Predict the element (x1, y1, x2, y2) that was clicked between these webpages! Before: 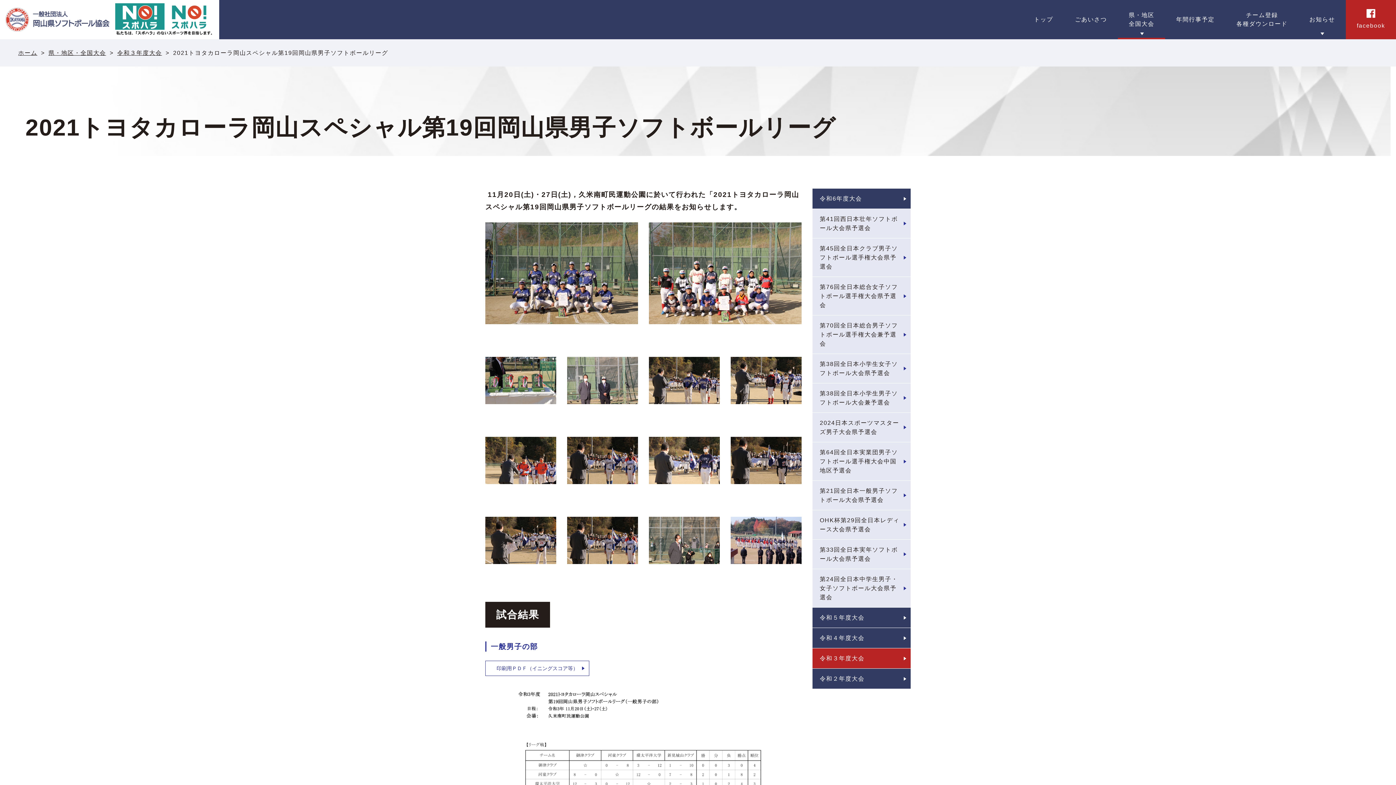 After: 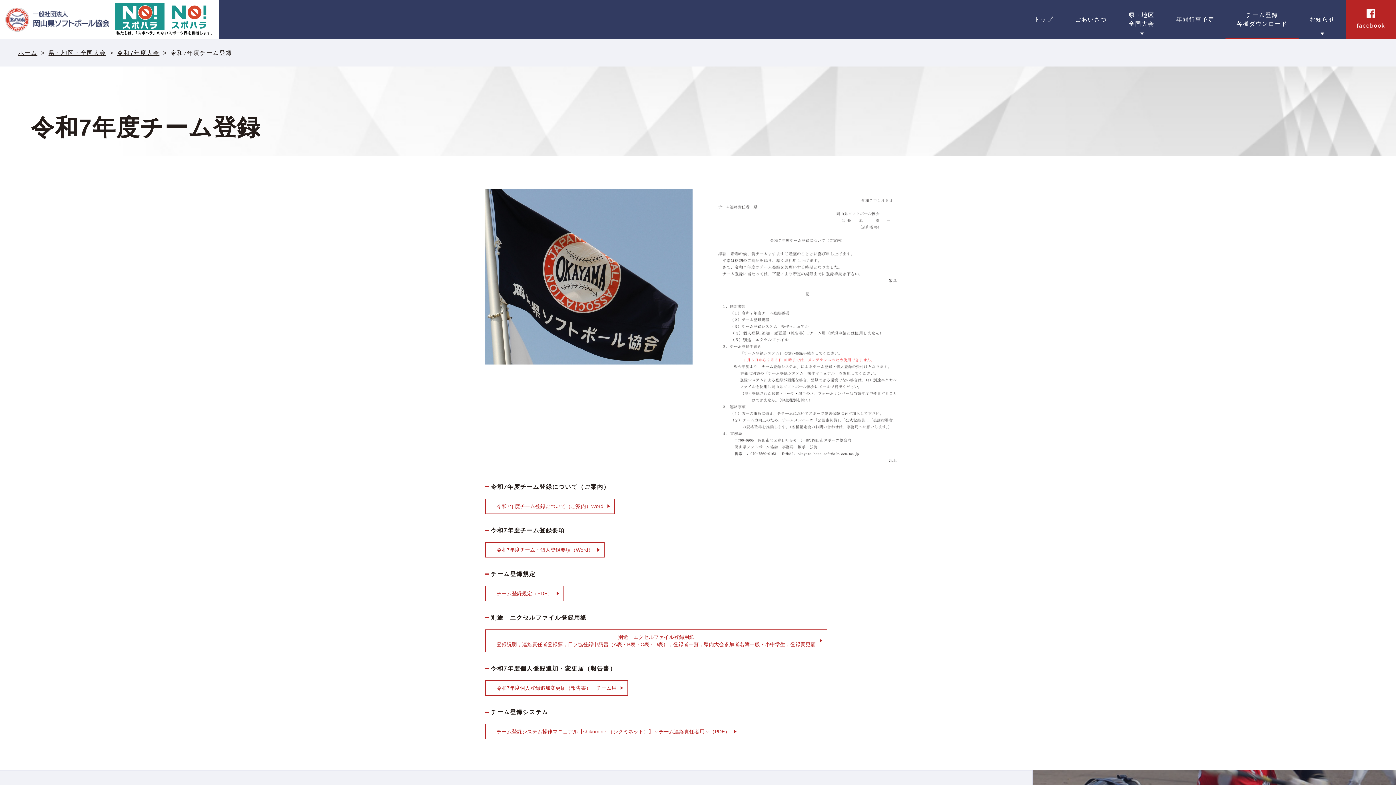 Action: label: チーム登録
各種ダウンロード bbox: (1225, 0, 1298, 39)